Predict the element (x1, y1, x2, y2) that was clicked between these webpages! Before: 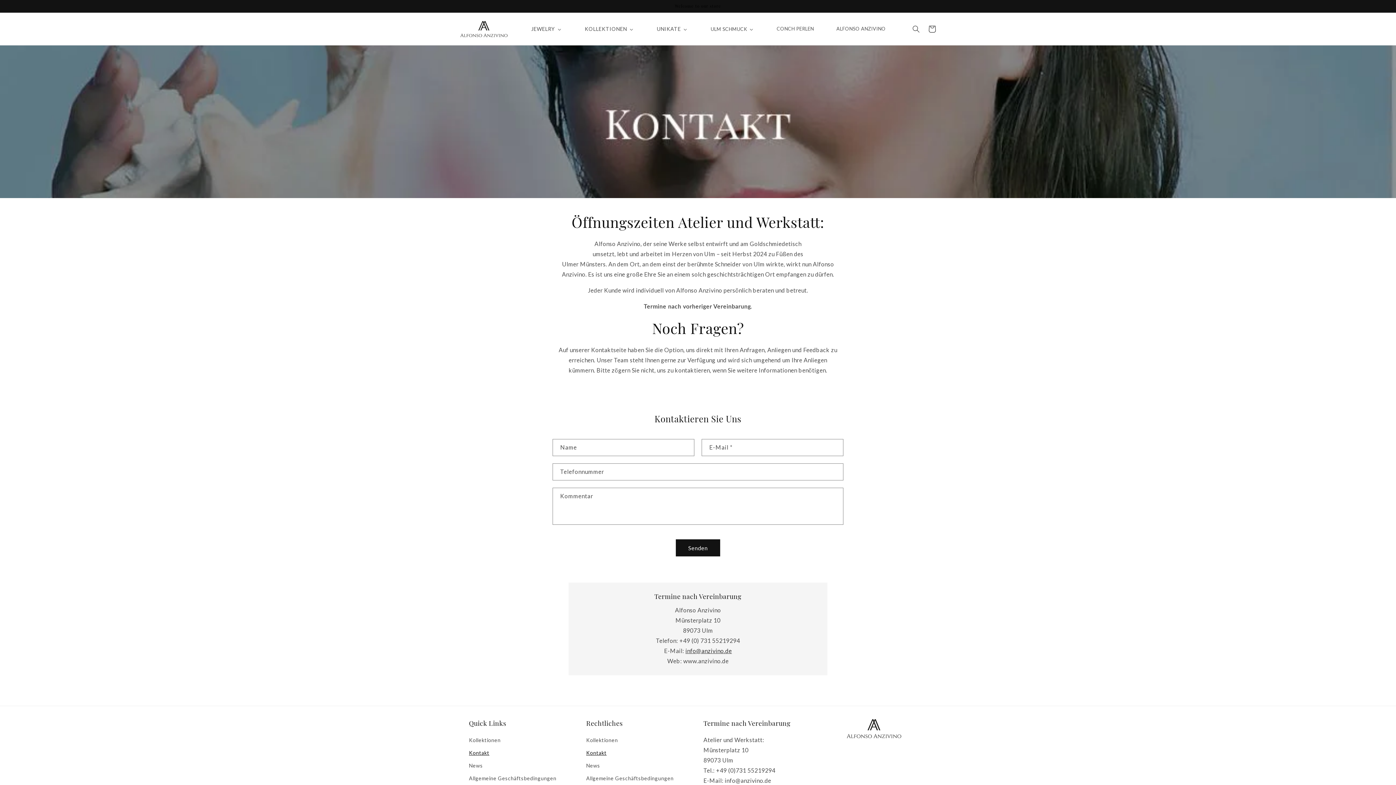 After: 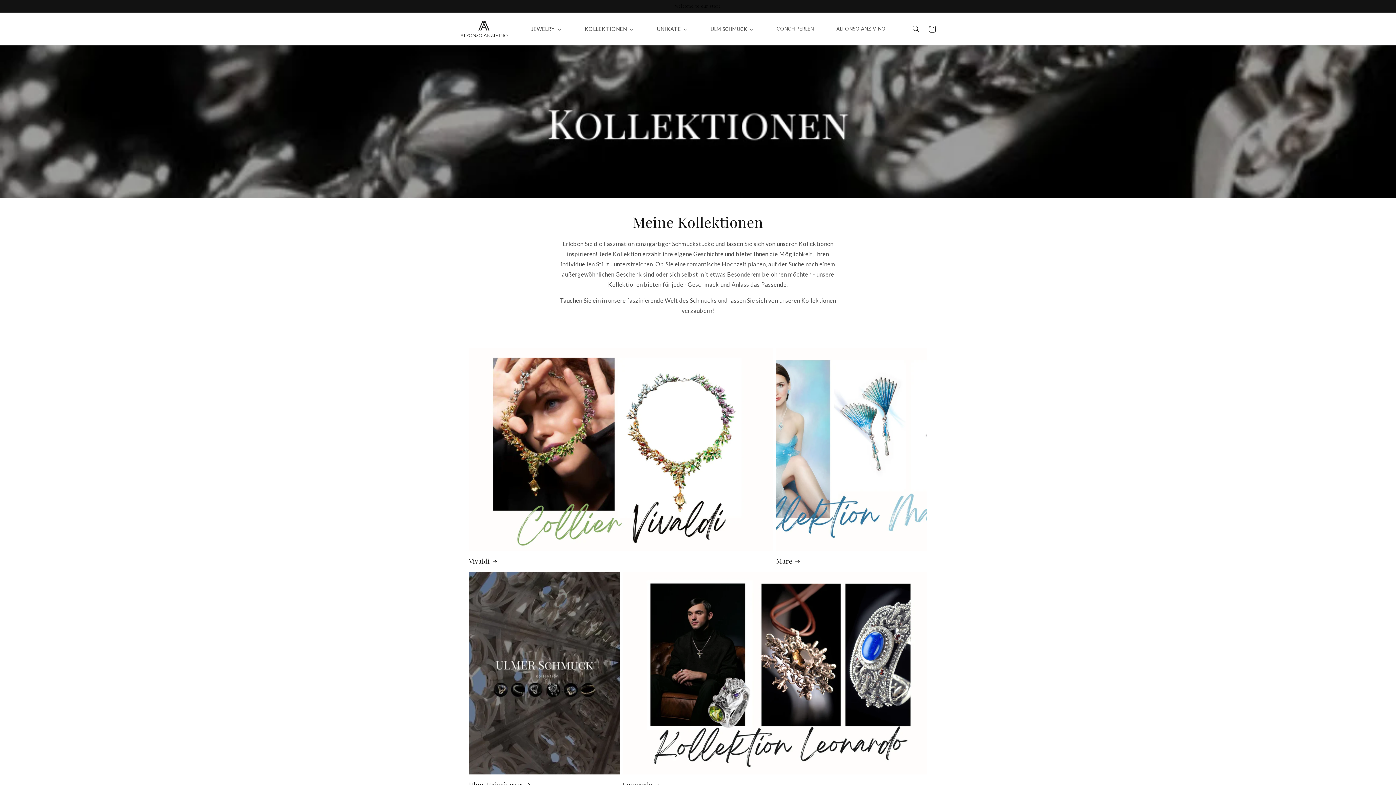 Action: label: Kollektionen bbox: (579, 22, 638, 35)